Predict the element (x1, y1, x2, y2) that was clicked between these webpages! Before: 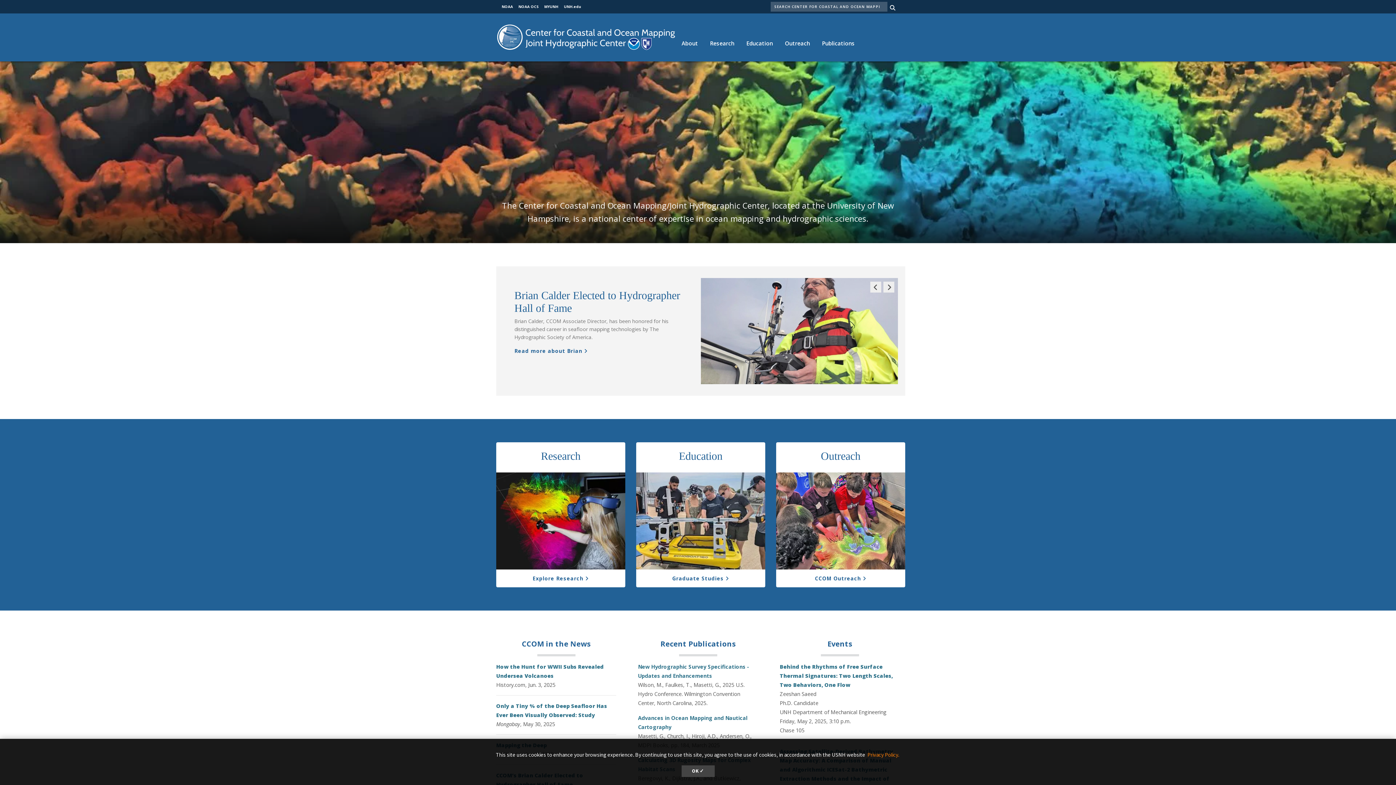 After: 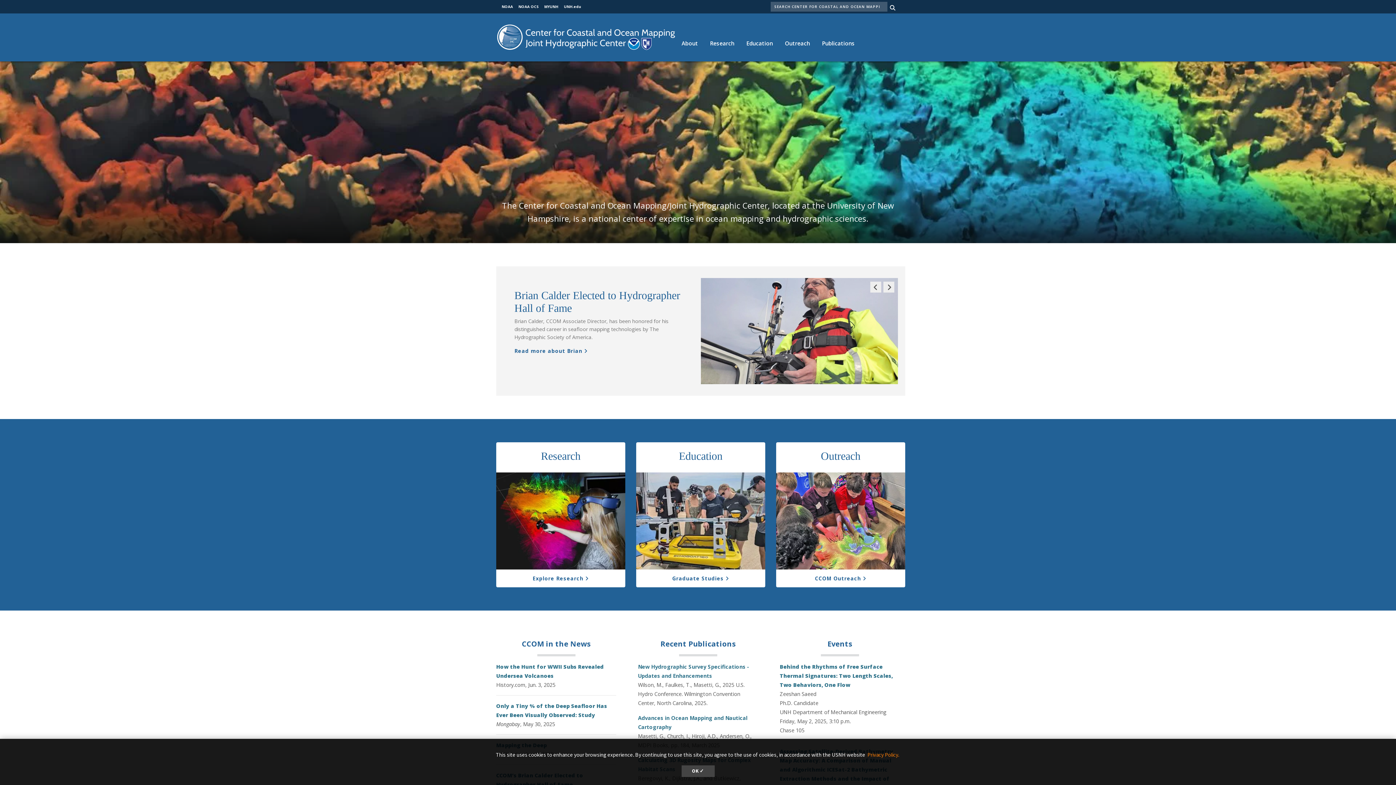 Action: bbox: (544, 4, 558, 9) label: MYUNH